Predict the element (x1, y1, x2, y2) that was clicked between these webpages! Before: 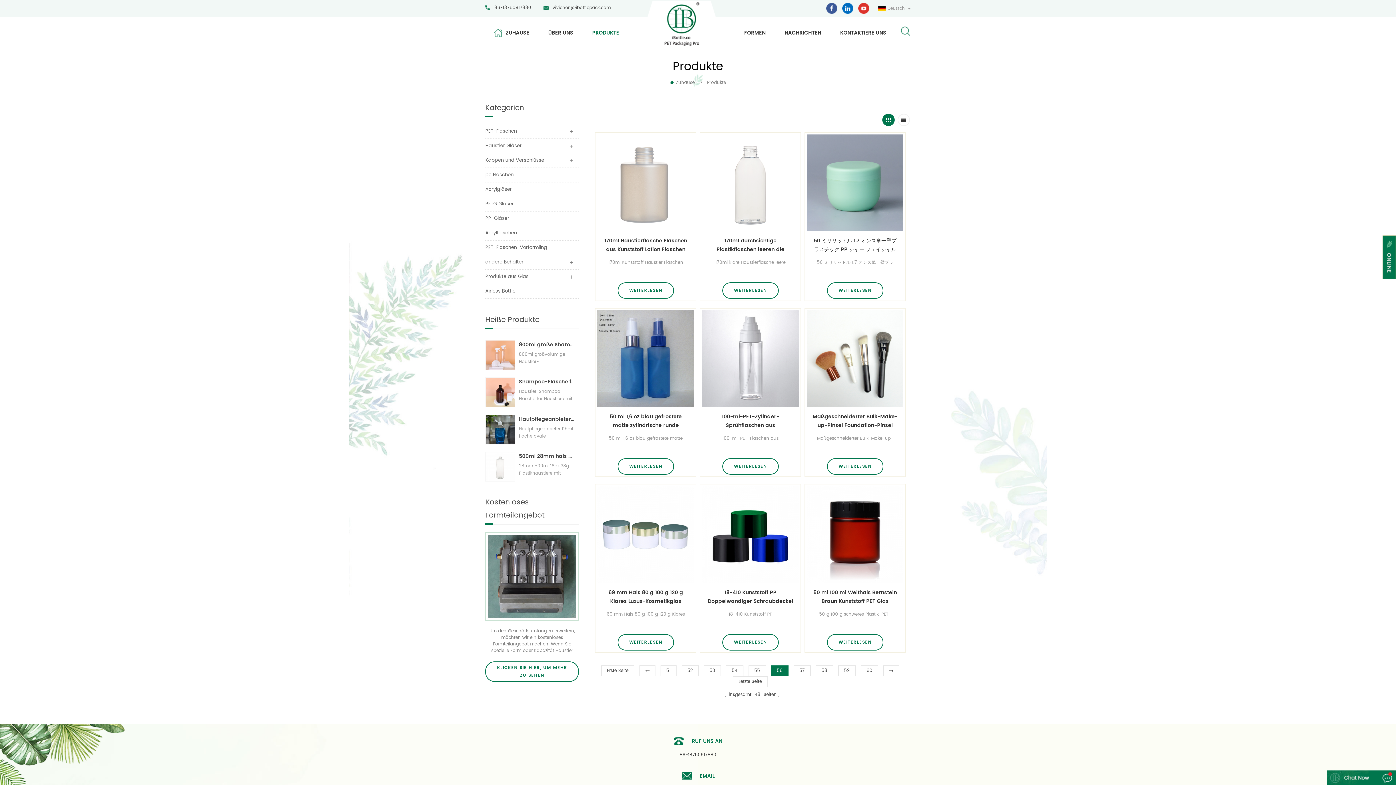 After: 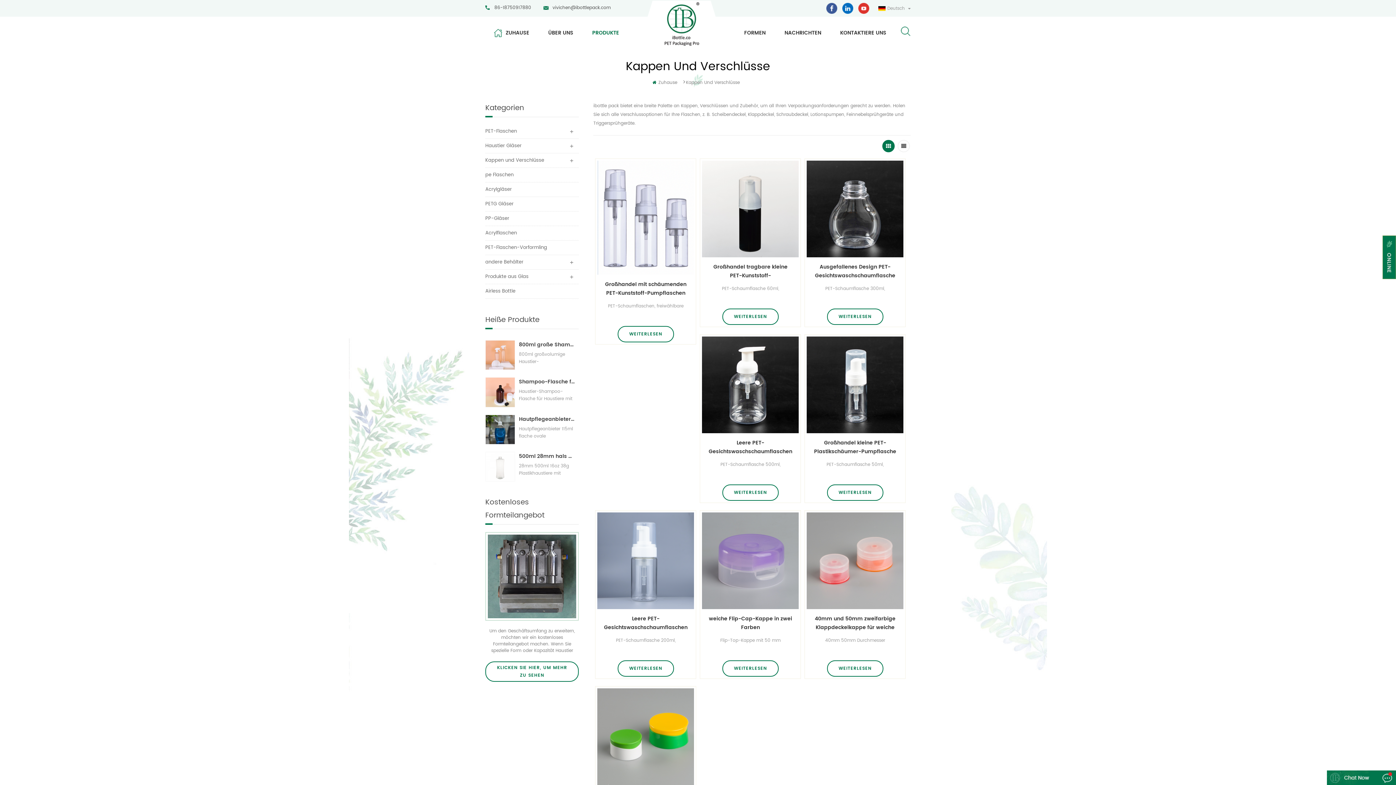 Action: label: Kappen und Verschlüsse bbox: (485, 153, 579, 168)